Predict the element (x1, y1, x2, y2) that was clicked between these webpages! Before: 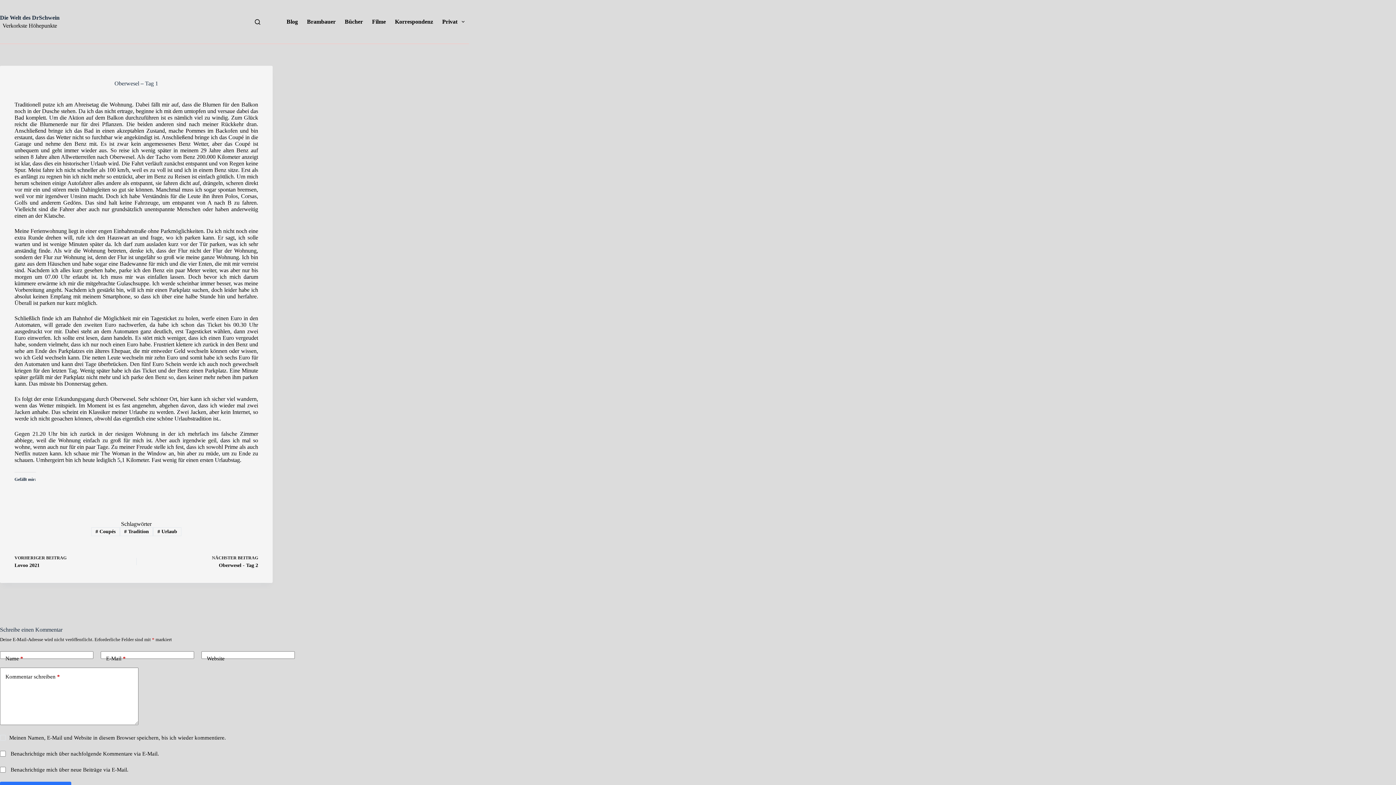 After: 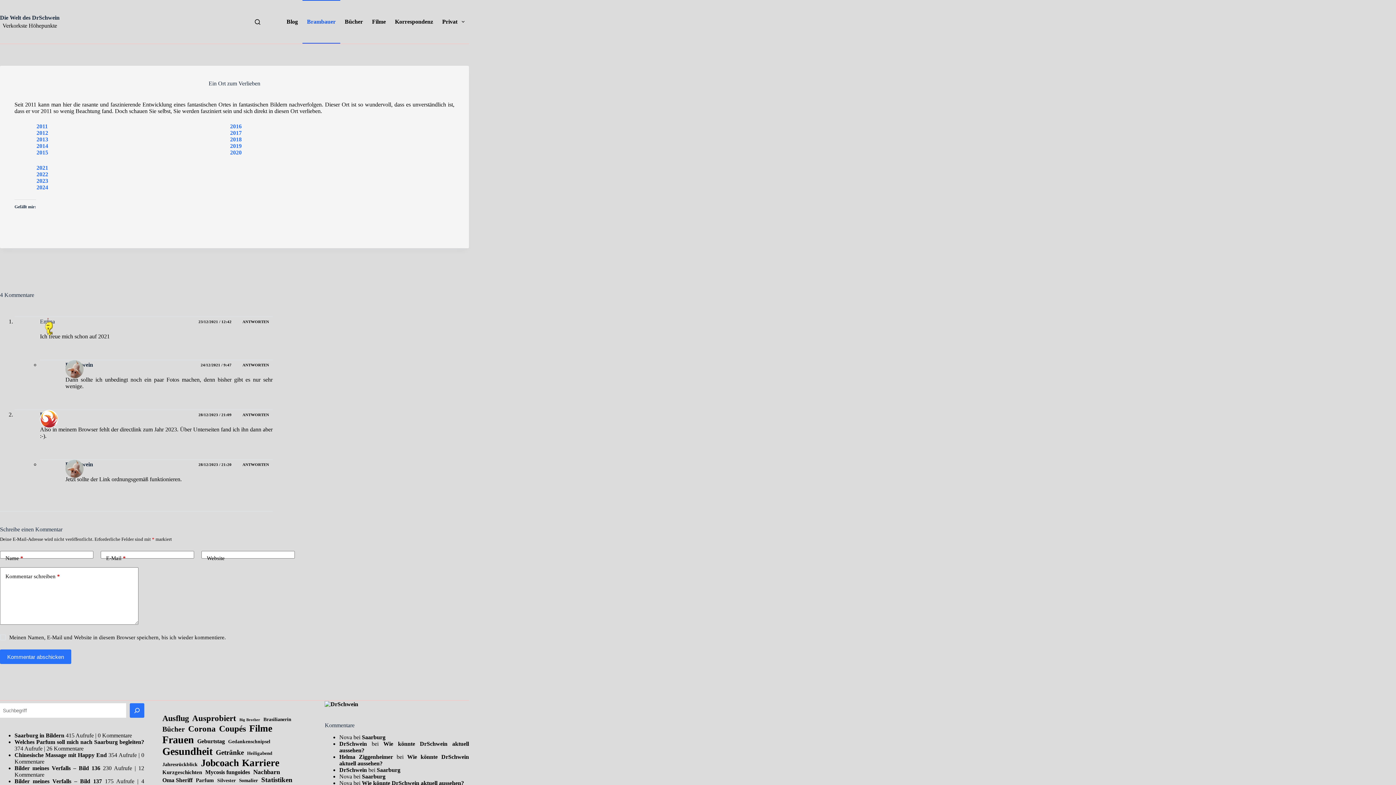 Action: bbox: (302, 0, 340, 43) label: Brambauer